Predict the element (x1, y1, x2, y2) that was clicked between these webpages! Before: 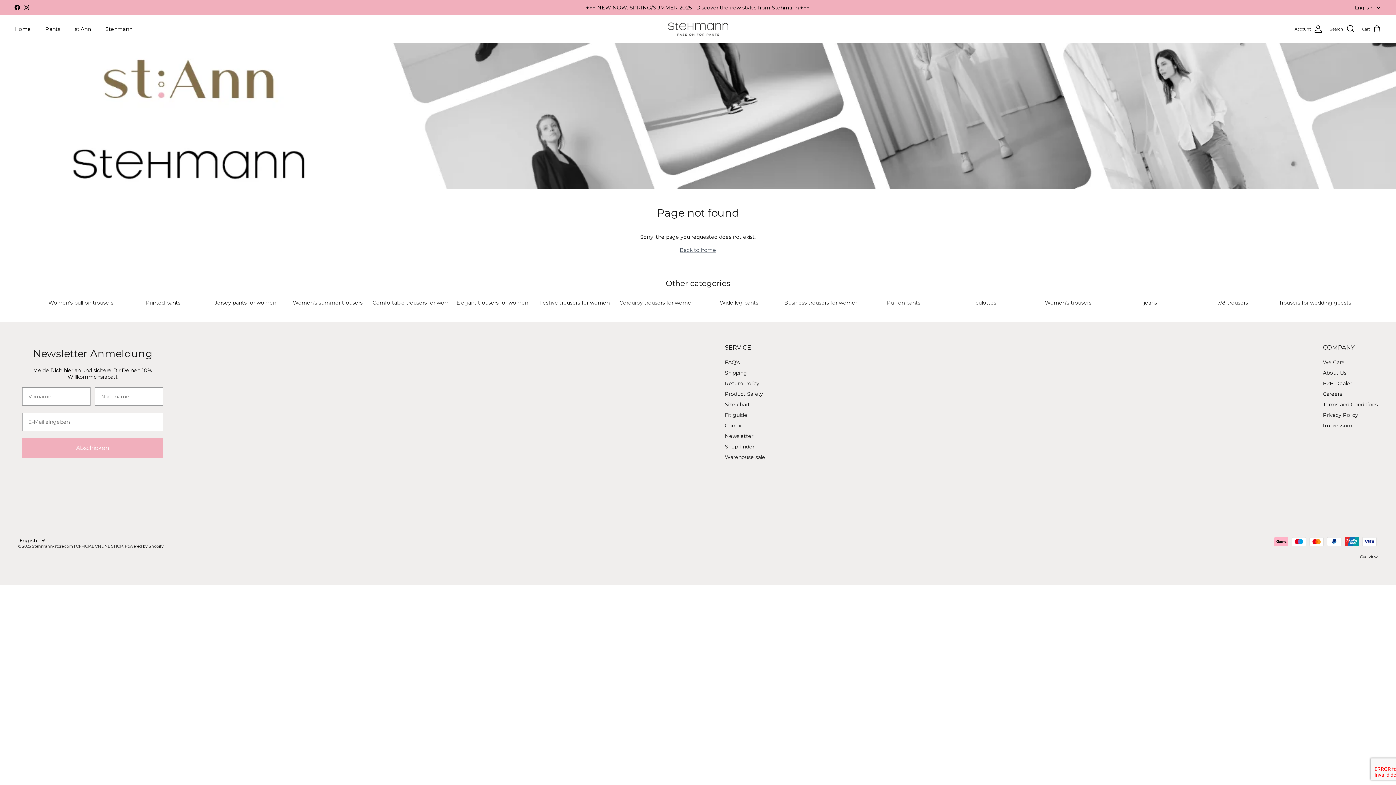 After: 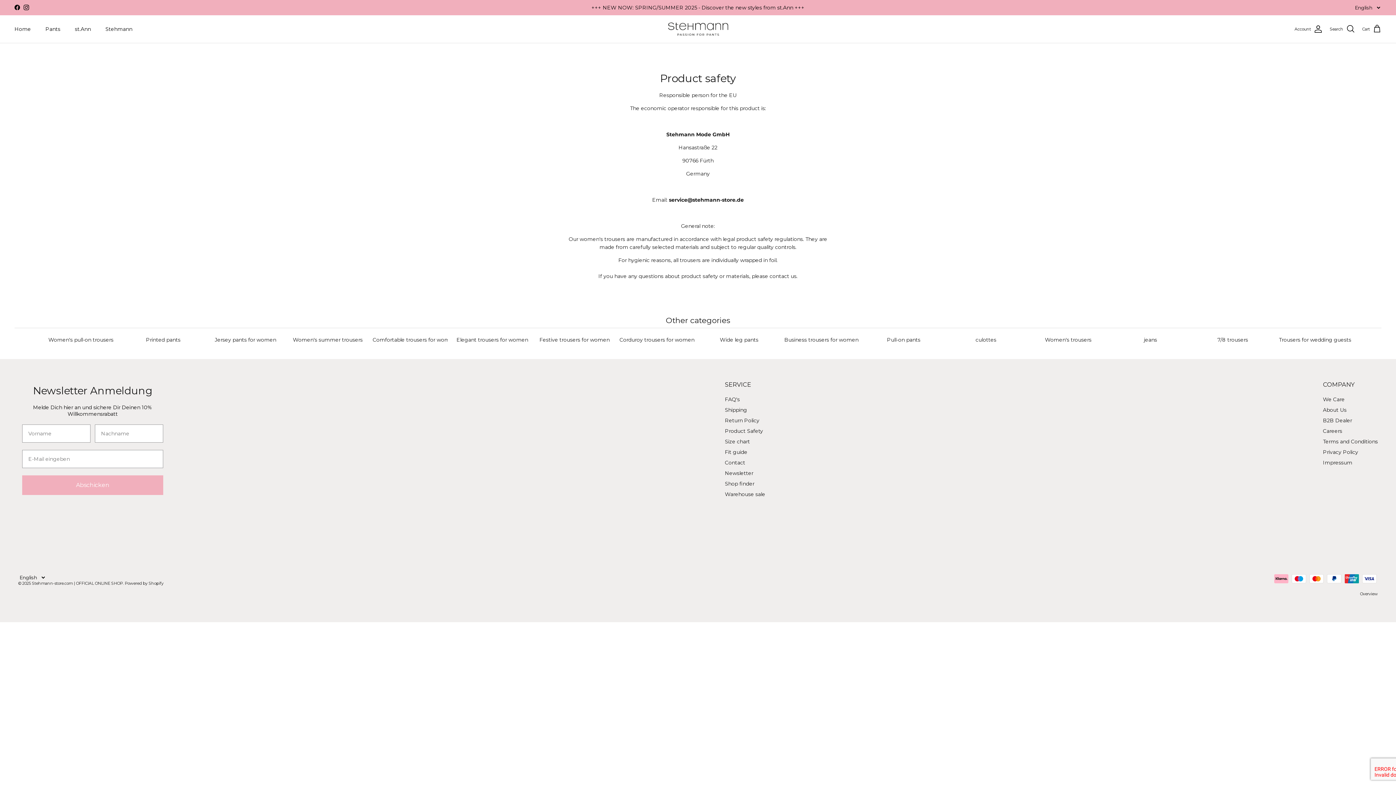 Action: bbox: (725, 390, 763, 397) label: Product Safety